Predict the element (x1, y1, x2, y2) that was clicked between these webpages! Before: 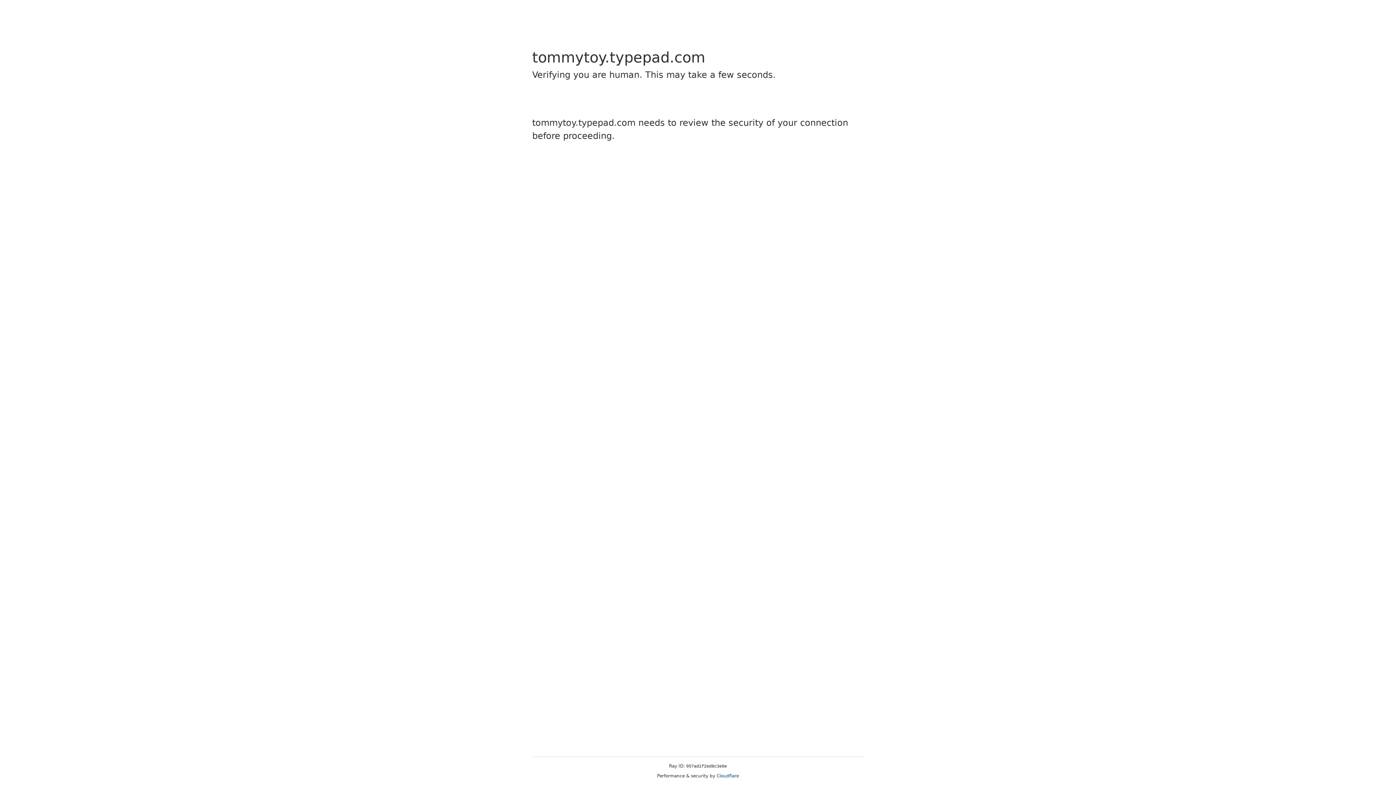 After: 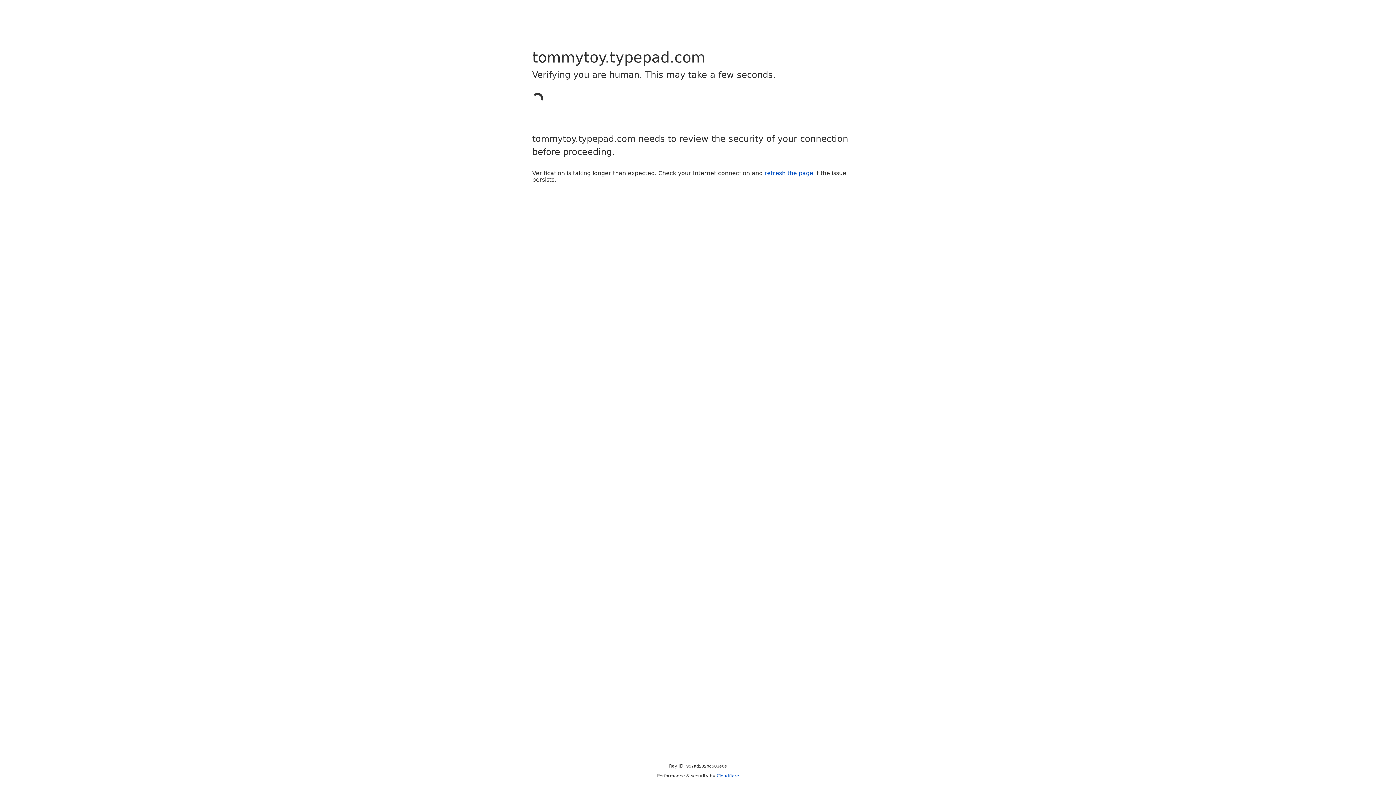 Action: label: Cloudflare bbox: (716, 773, 739, 778)